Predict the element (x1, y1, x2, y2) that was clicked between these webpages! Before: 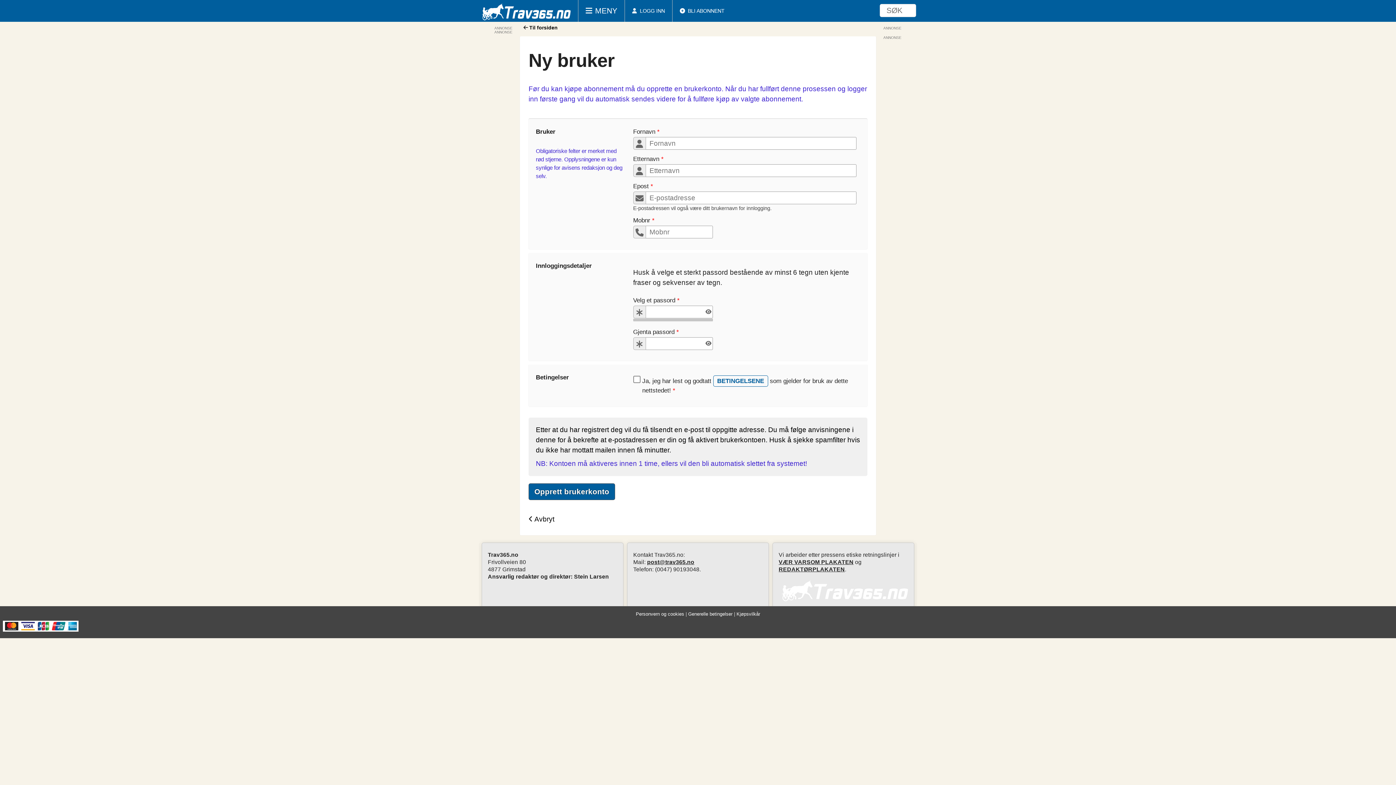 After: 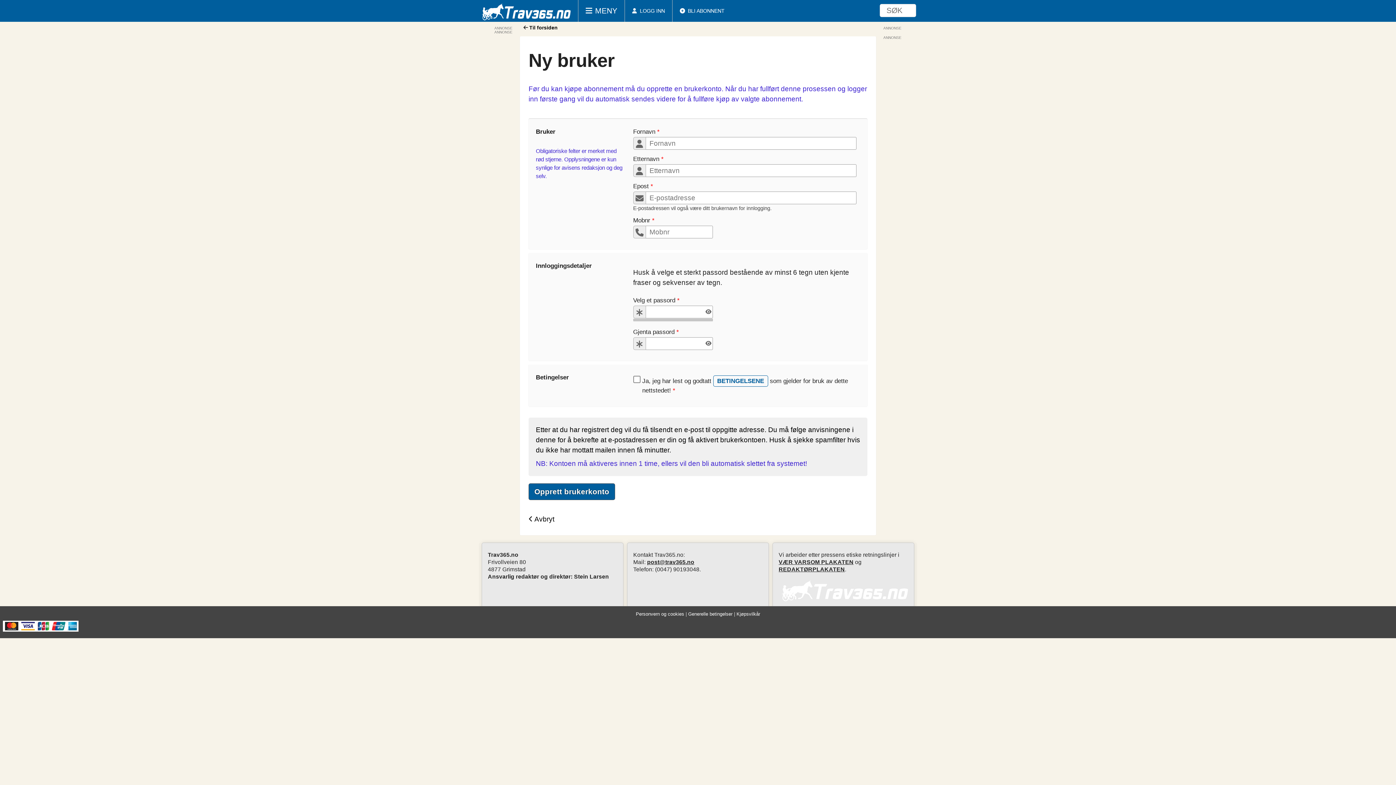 Action: label: VÆR VARSOM PLAKATEN bbox: (778, 559, 853, 565)